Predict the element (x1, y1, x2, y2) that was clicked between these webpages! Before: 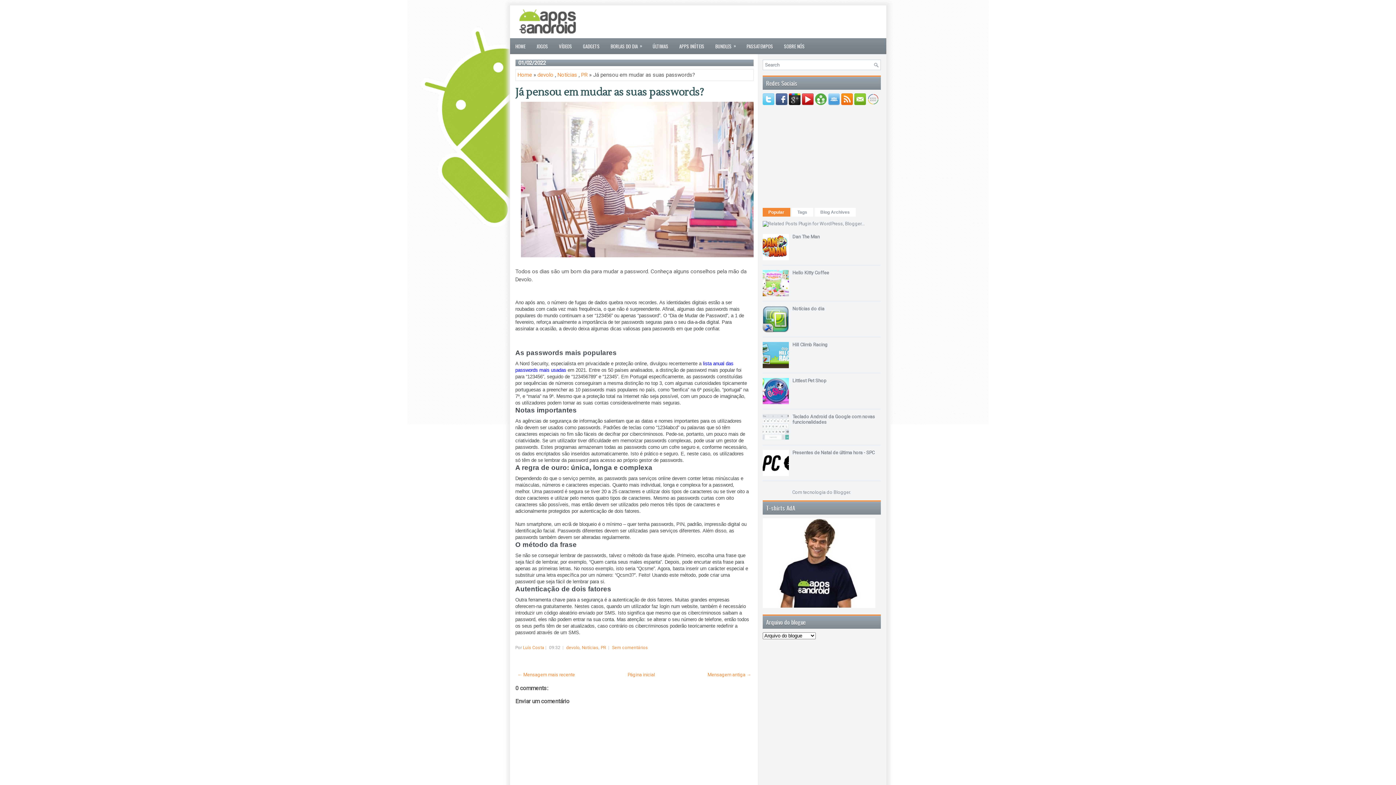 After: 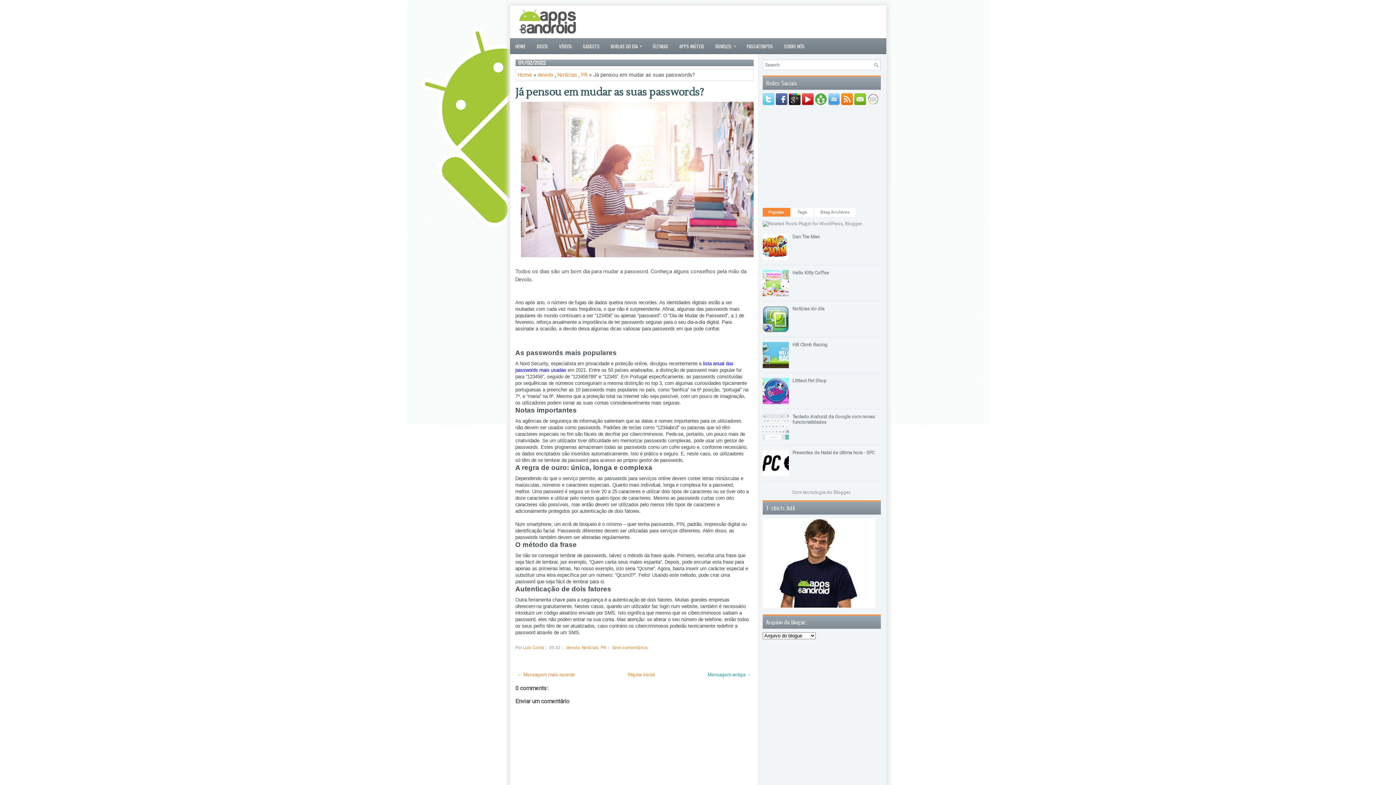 Action: bbox: (707, 672, 751, 677) label: Mensagem antiga →